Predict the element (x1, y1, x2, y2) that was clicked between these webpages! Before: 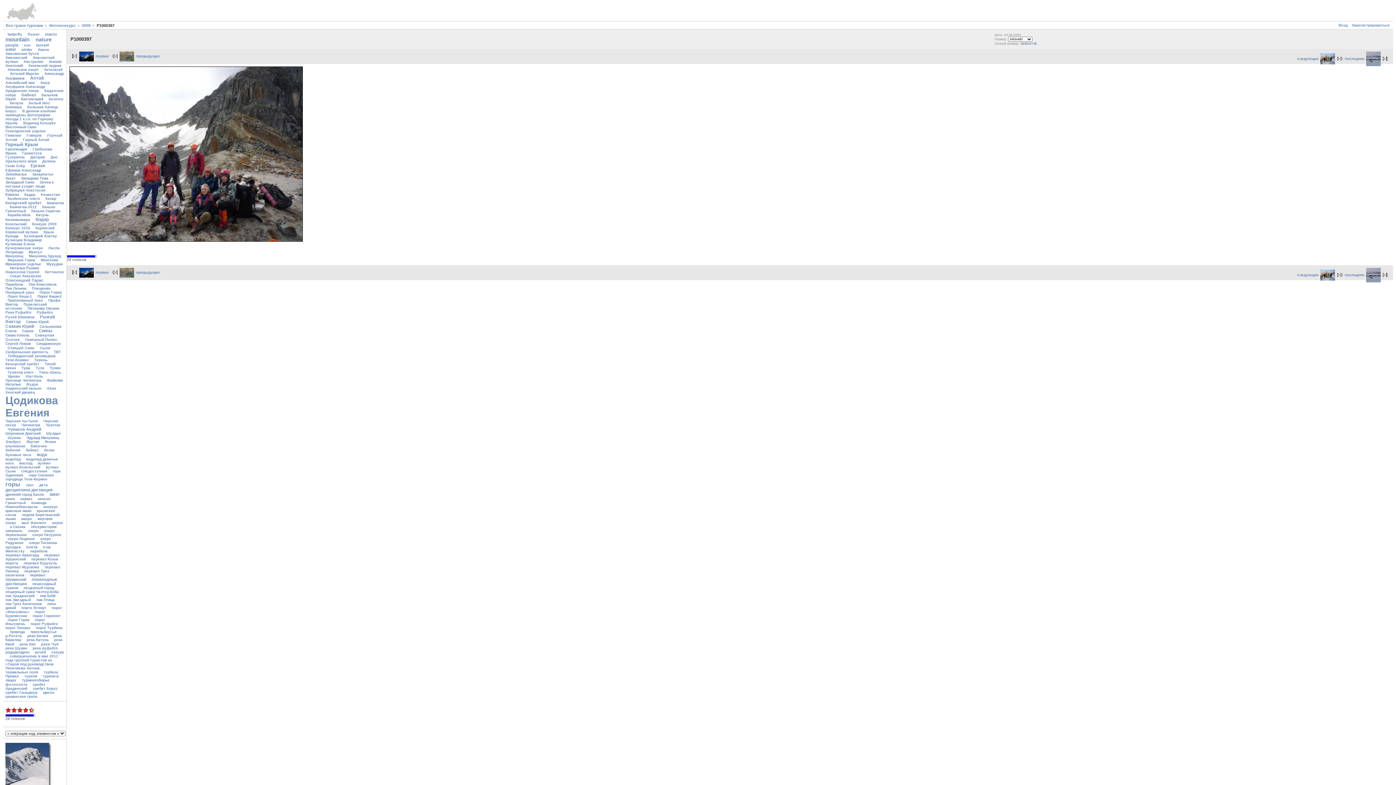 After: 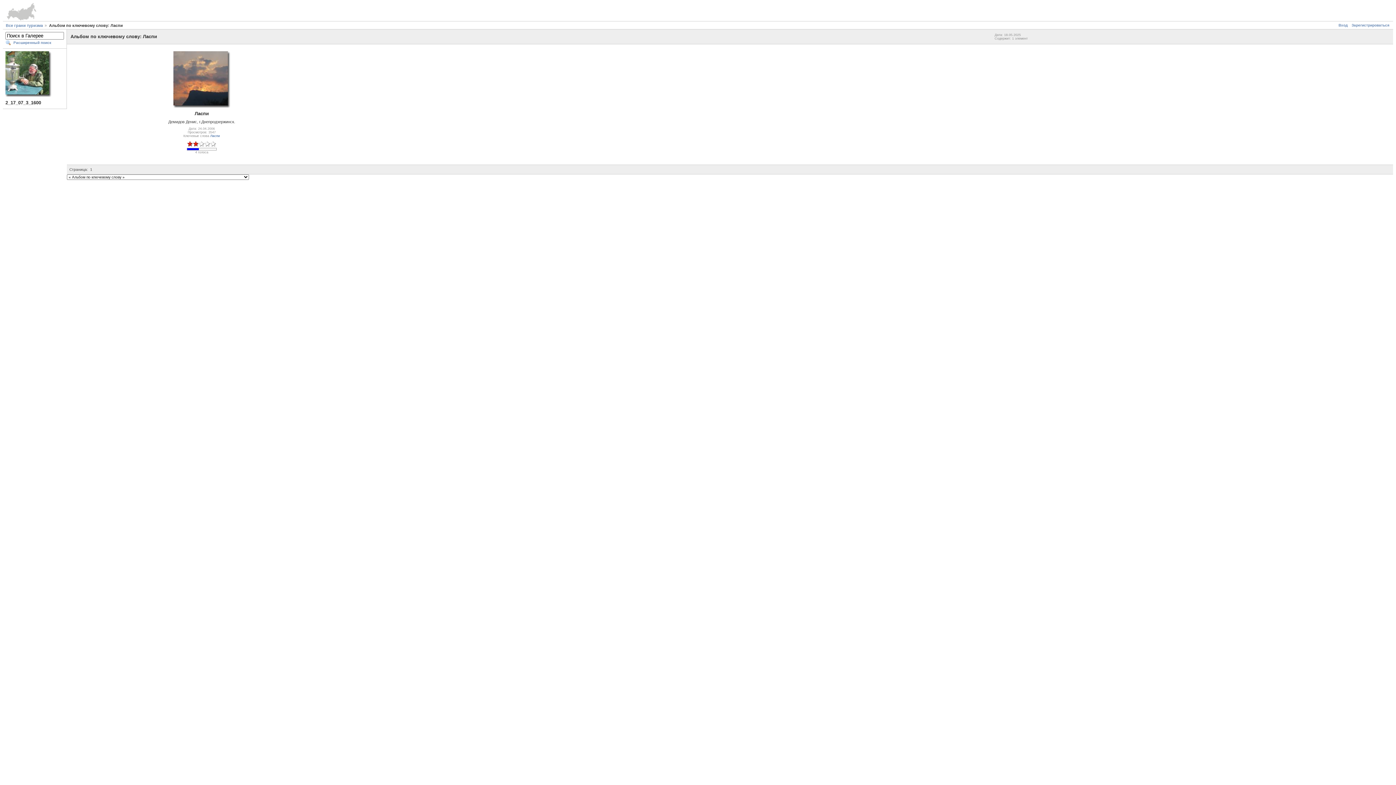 Action: bbox: (47, 246, 60, 250) label:  Ласпи 